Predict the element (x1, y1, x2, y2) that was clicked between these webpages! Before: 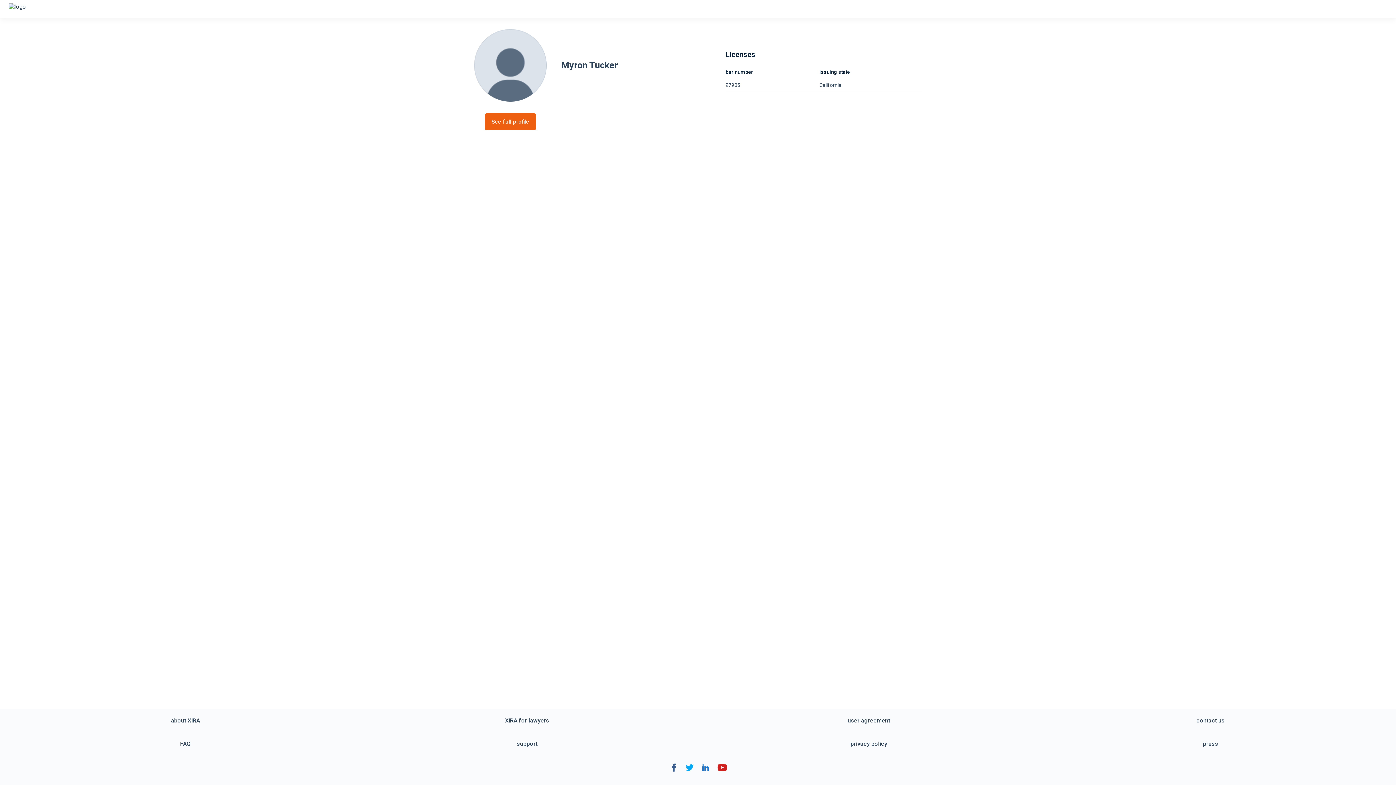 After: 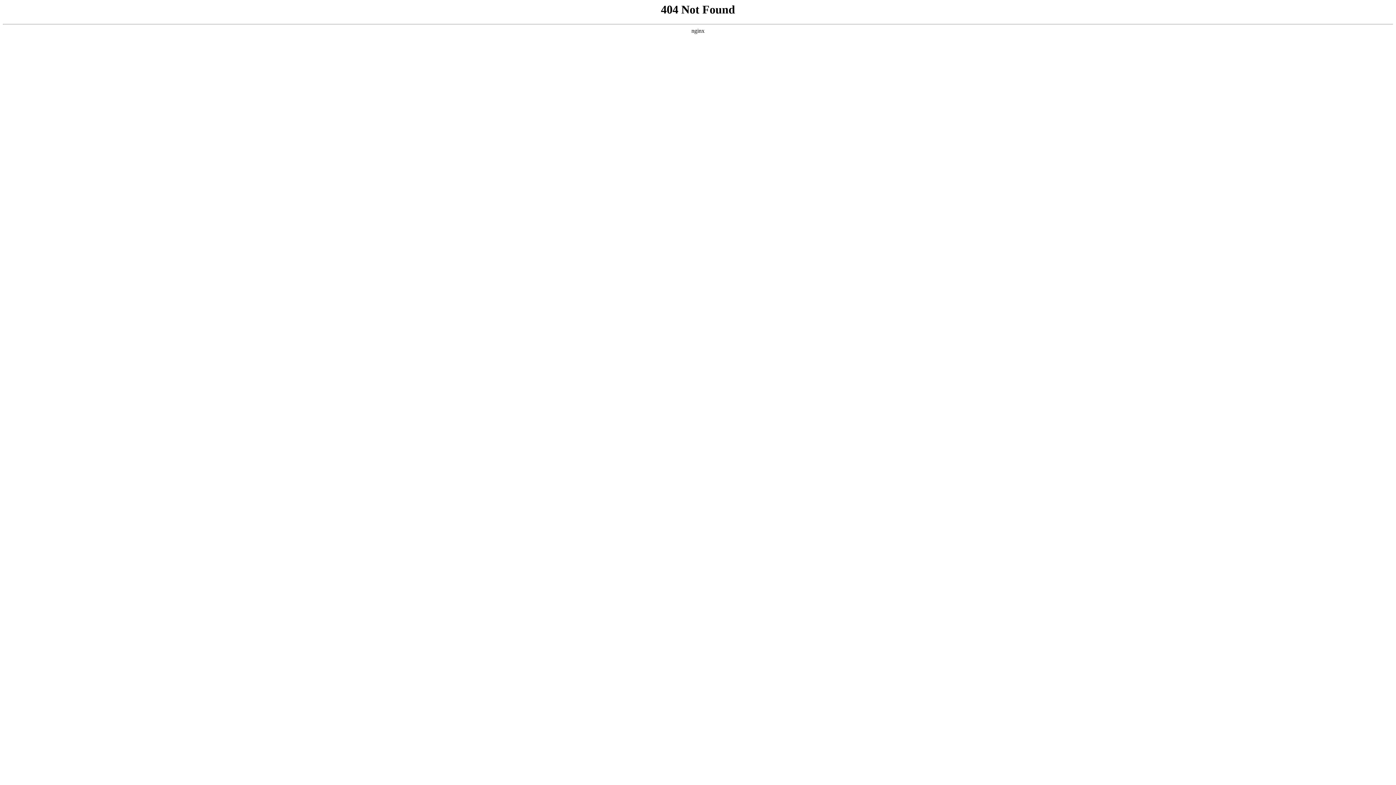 Action: label: FAQ bbox: (180, 740, 190, 747)